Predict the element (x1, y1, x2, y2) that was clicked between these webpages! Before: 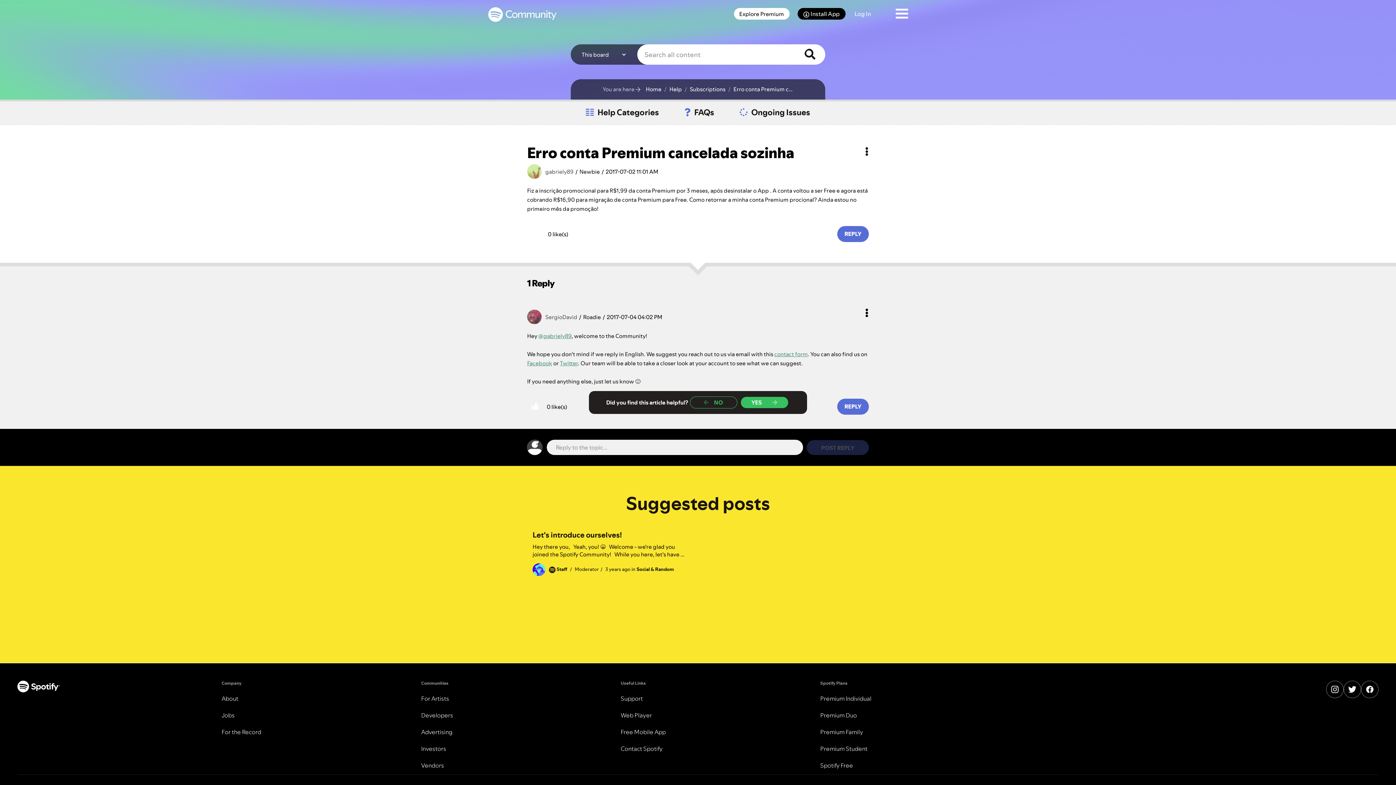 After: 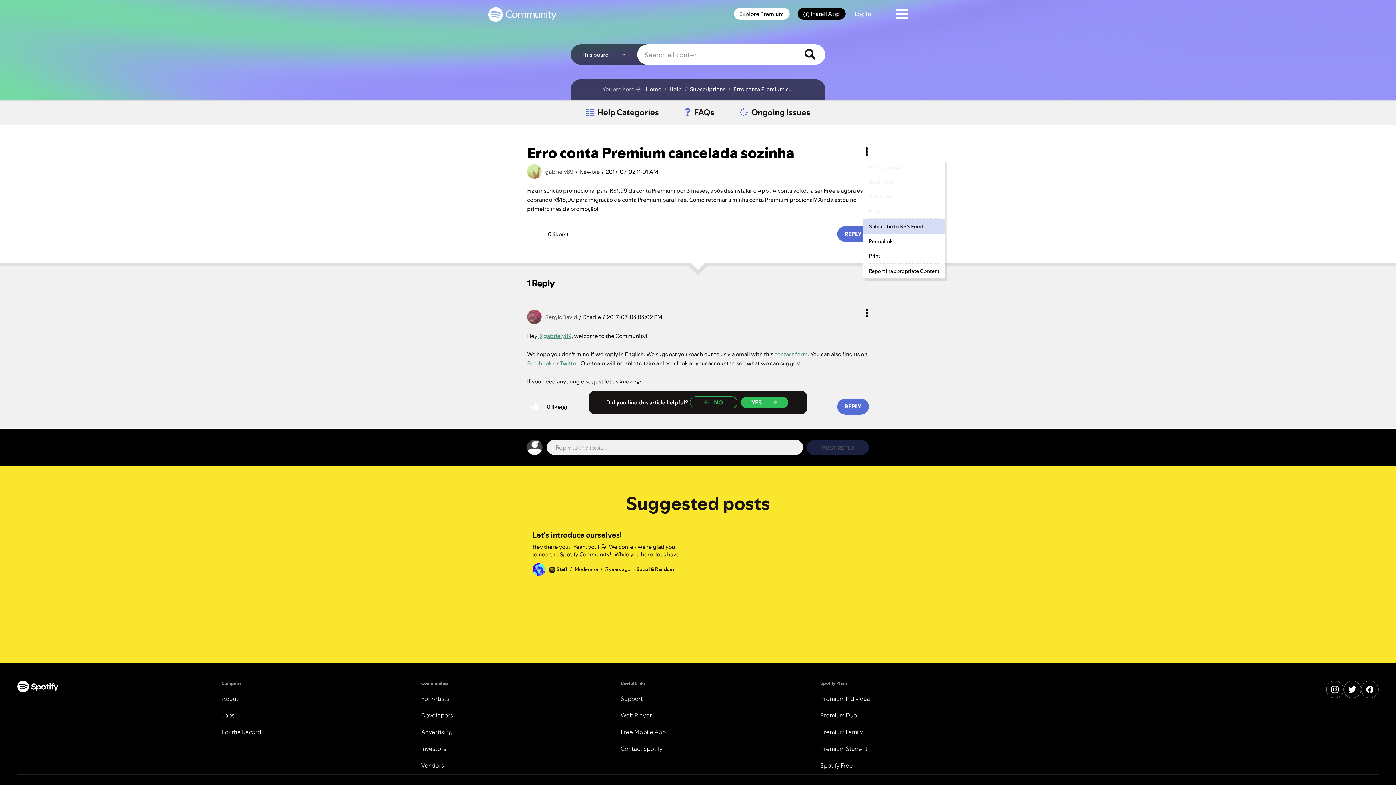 Action: bbox: (863, 143, 870, 160) label: Show Erro conta Premium cancelada sozinha post option menu